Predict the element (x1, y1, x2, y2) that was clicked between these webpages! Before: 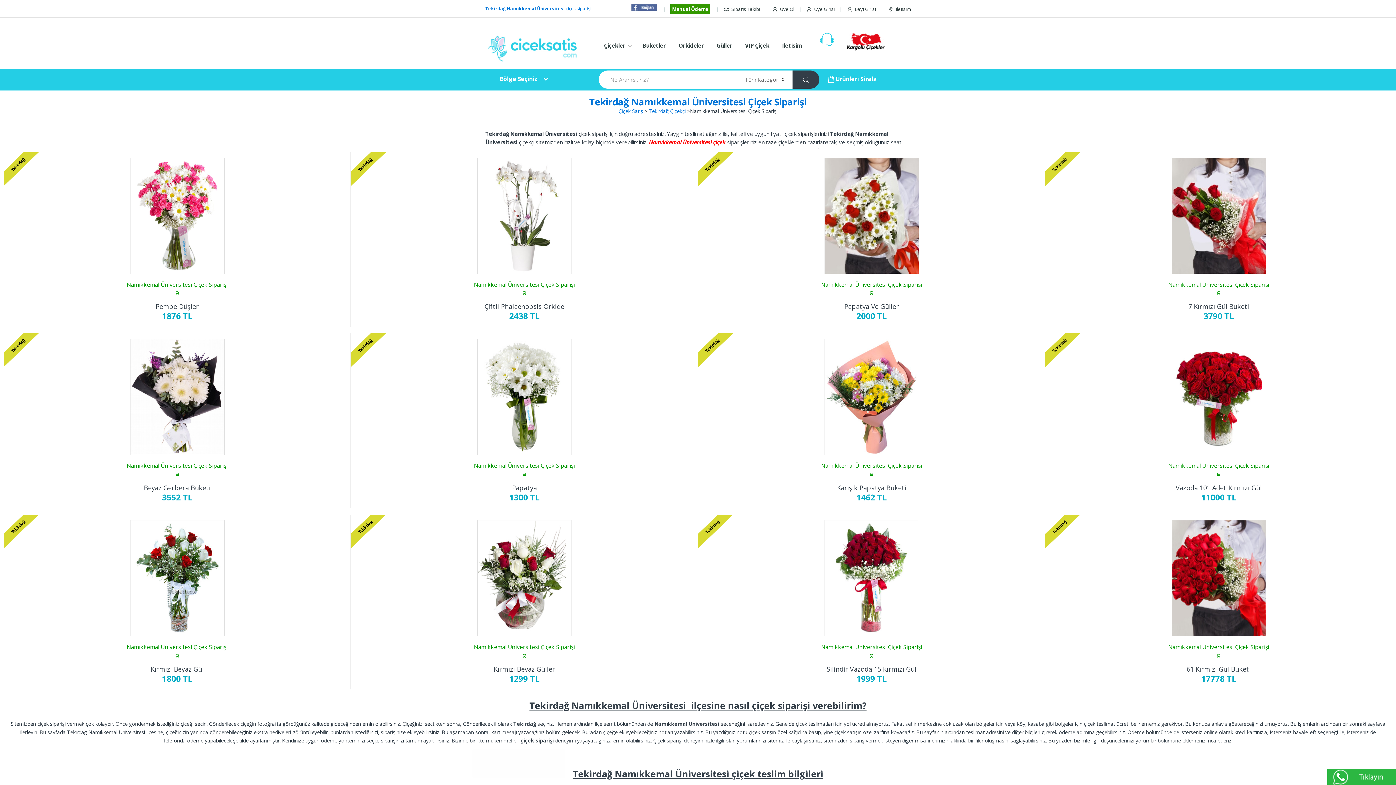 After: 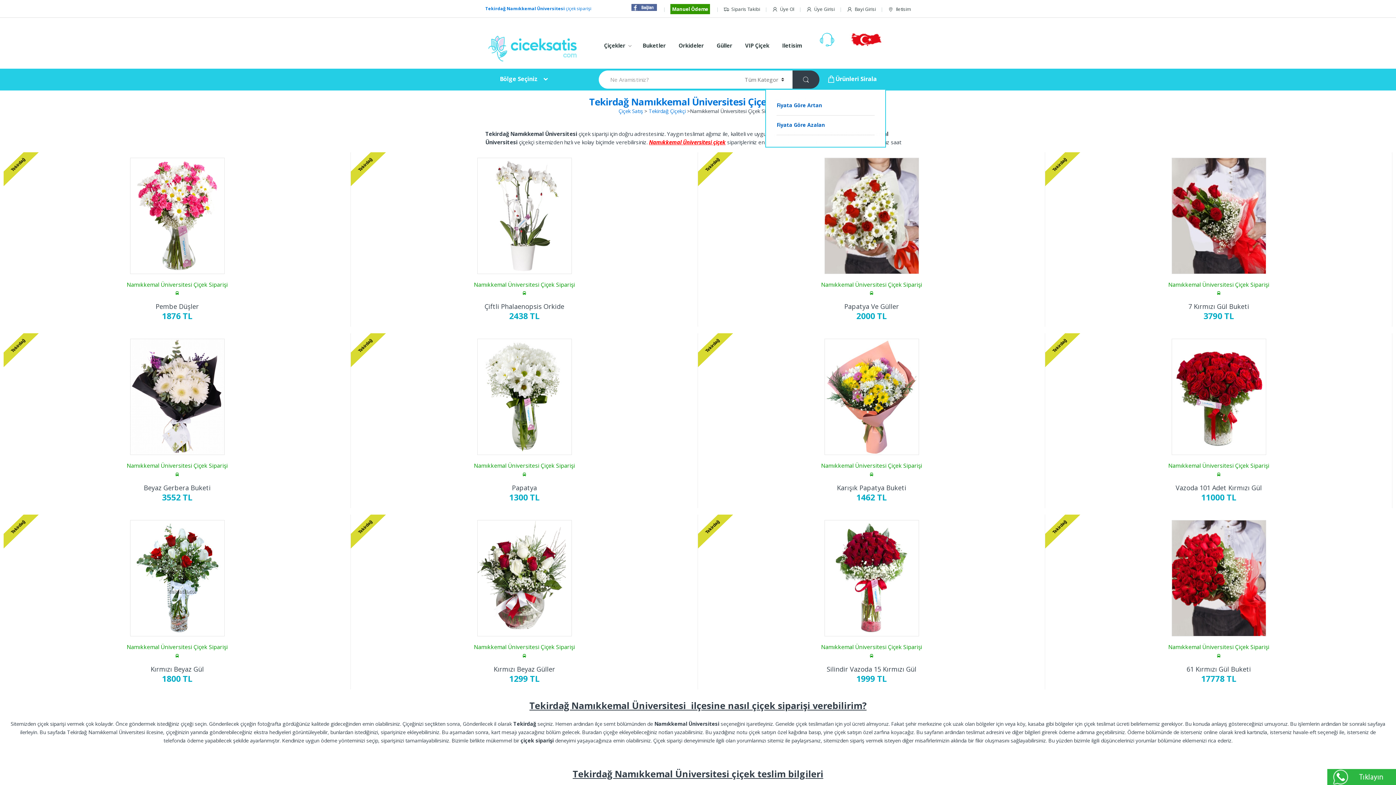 Action: bbox: (827, 70, 877, 87) label: Ürünleri Sirala